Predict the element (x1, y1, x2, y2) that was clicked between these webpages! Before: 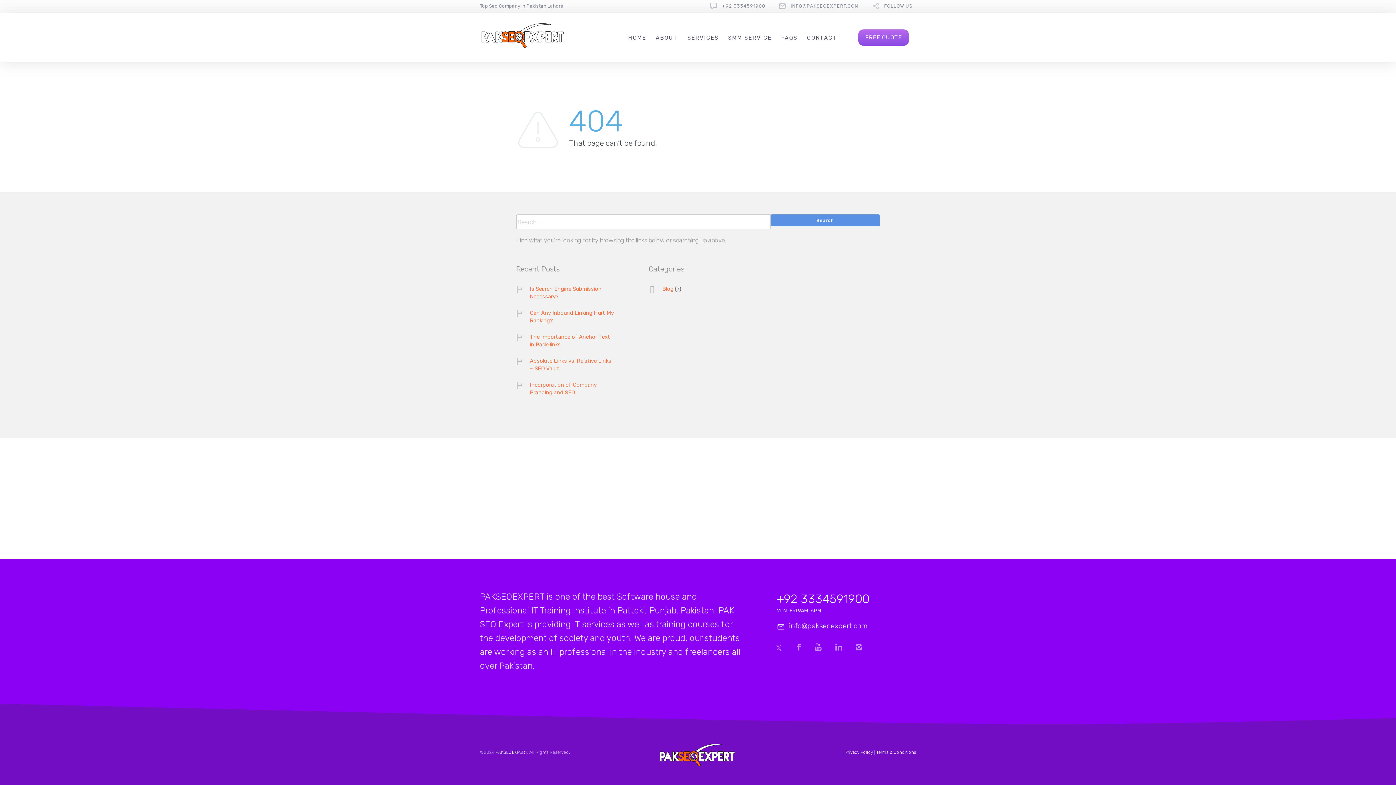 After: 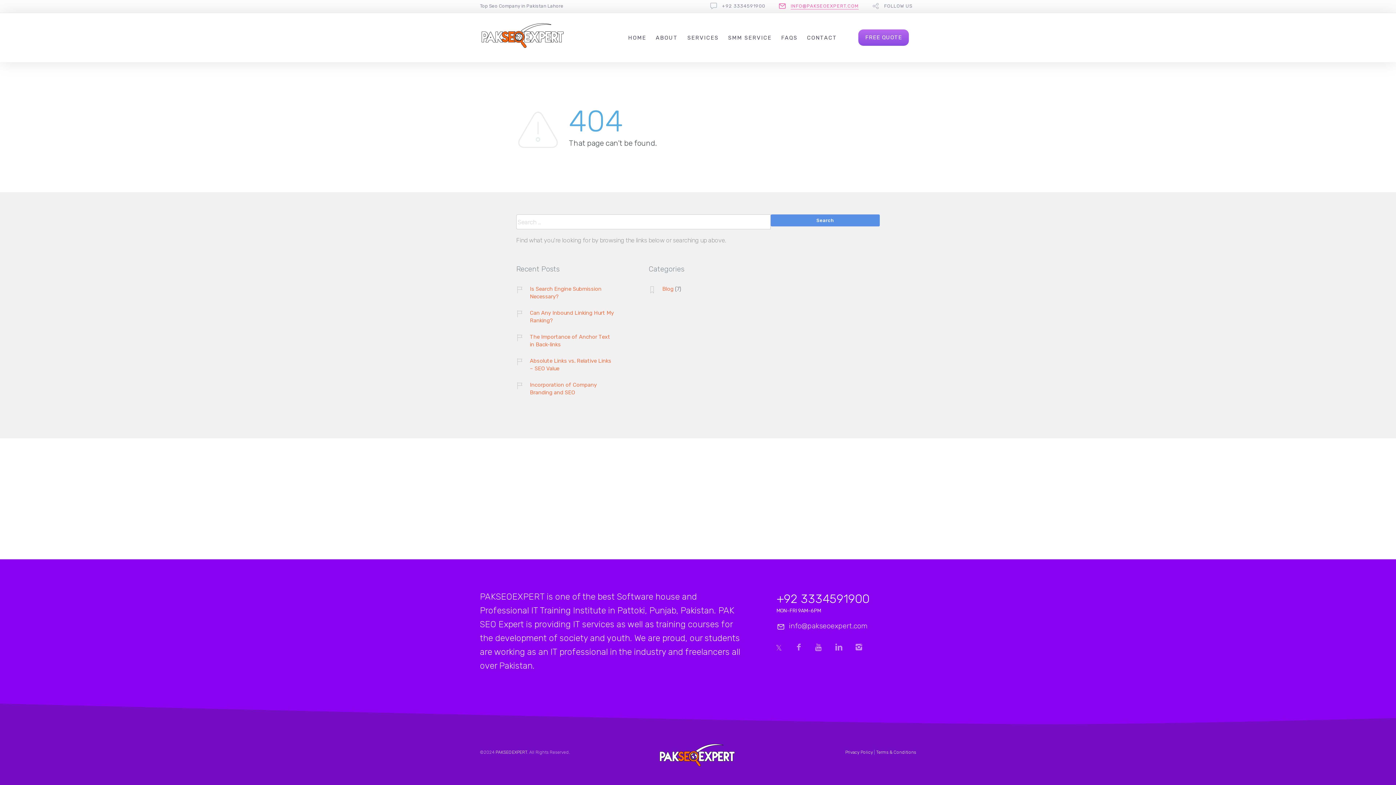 Action: bbox: (790, 2, 858, 9) label: INFO@PAKSEOEXPERT.COM